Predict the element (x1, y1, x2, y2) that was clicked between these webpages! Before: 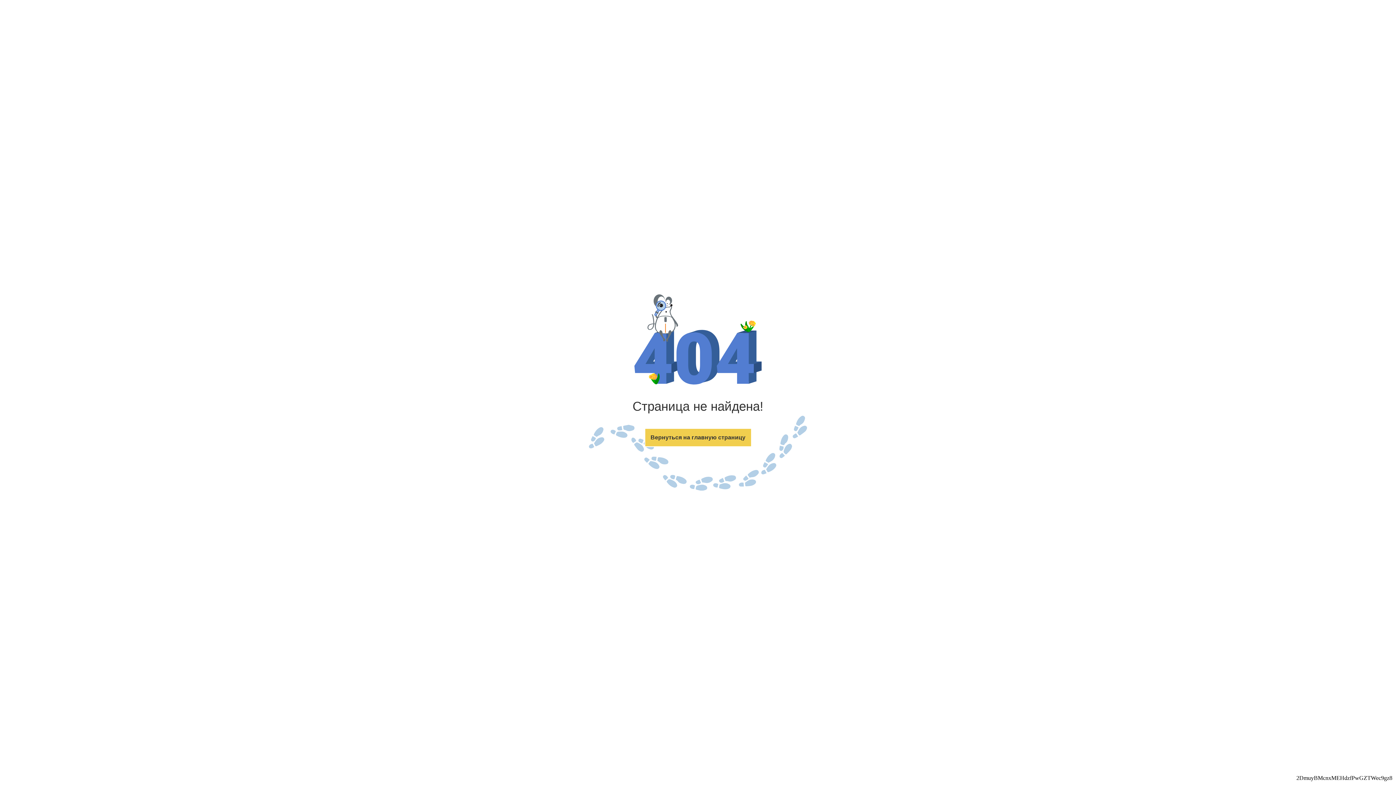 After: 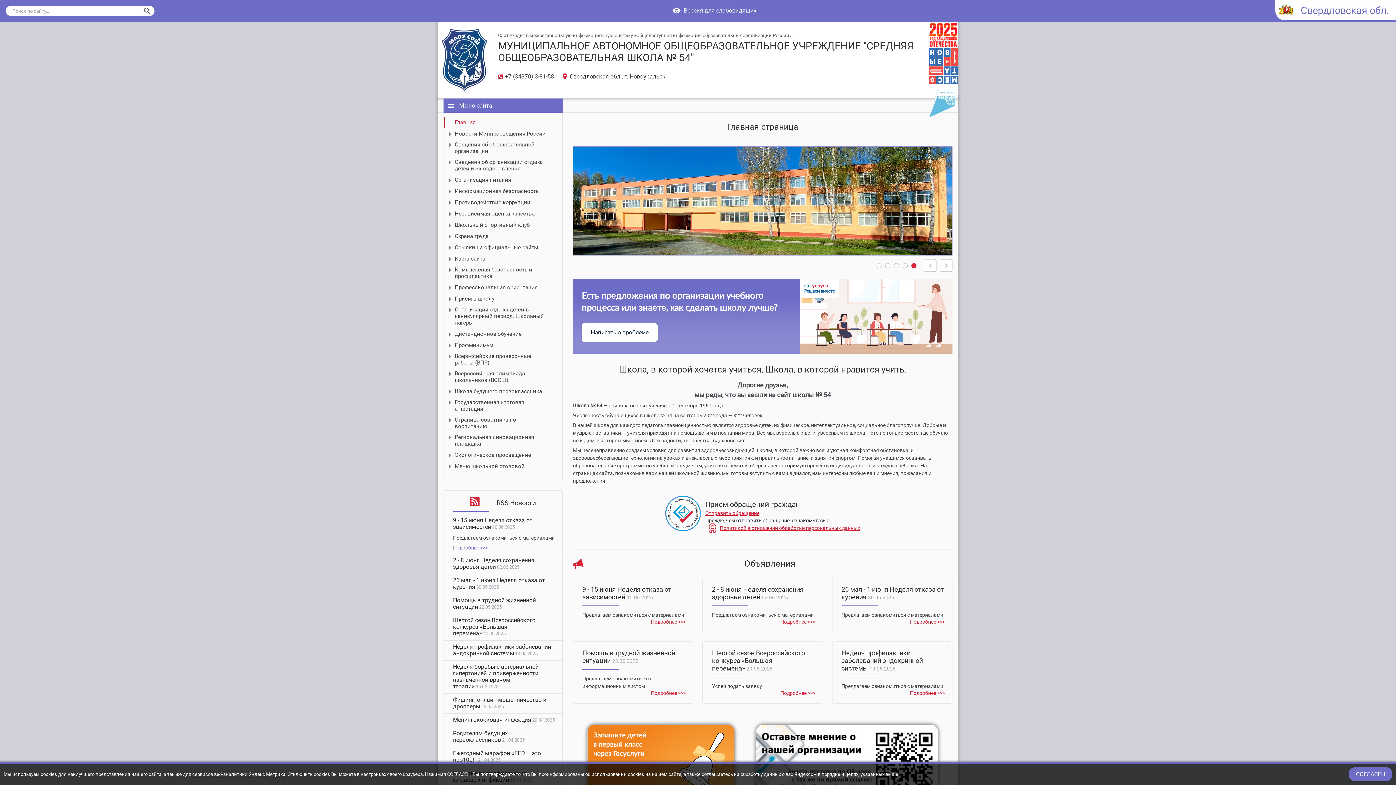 Action: bbox: (644, 428, 751, 447) label: Вернуться на главную страницу